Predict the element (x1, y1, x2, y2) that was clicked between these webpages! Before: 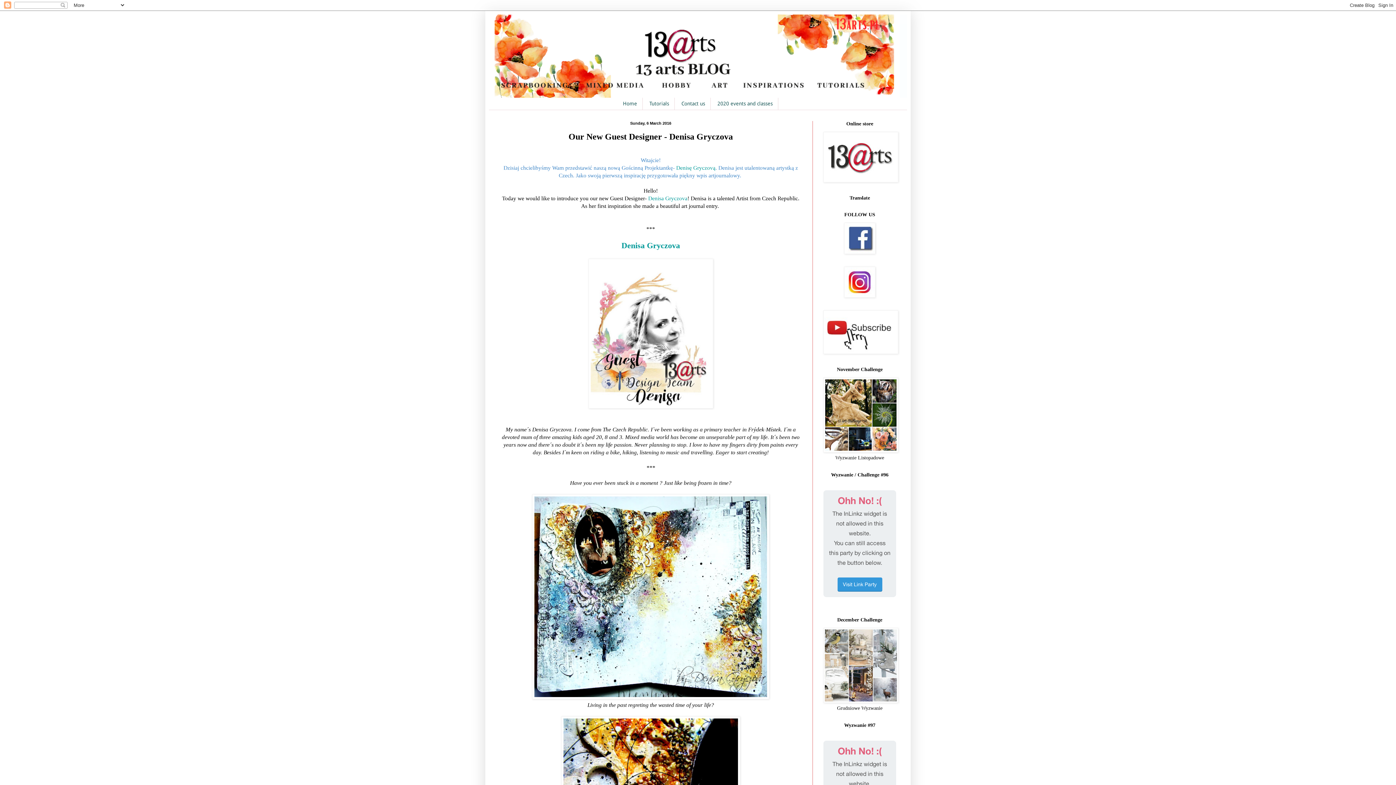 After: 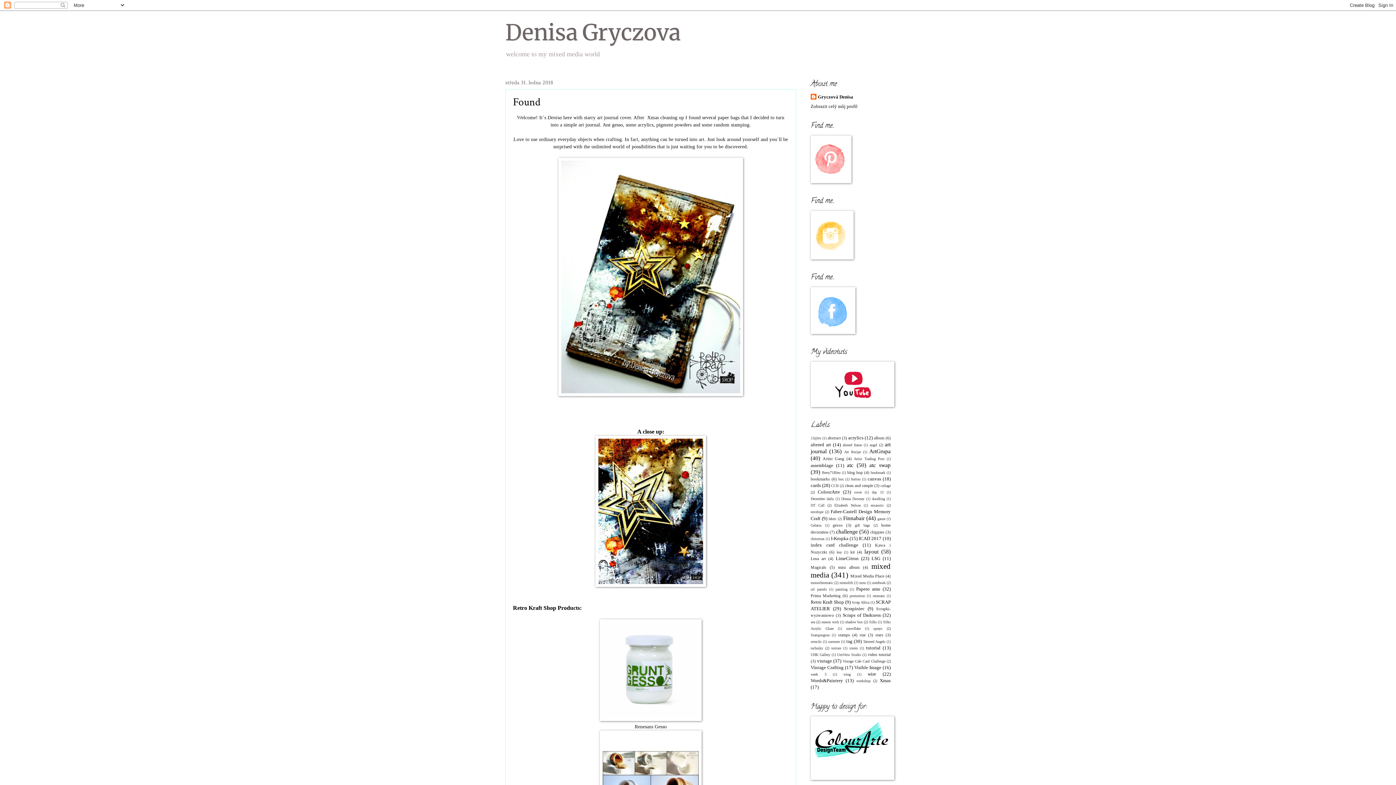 Action: label: Denisa Gryczova bbox: (648, 195, 687, 201)